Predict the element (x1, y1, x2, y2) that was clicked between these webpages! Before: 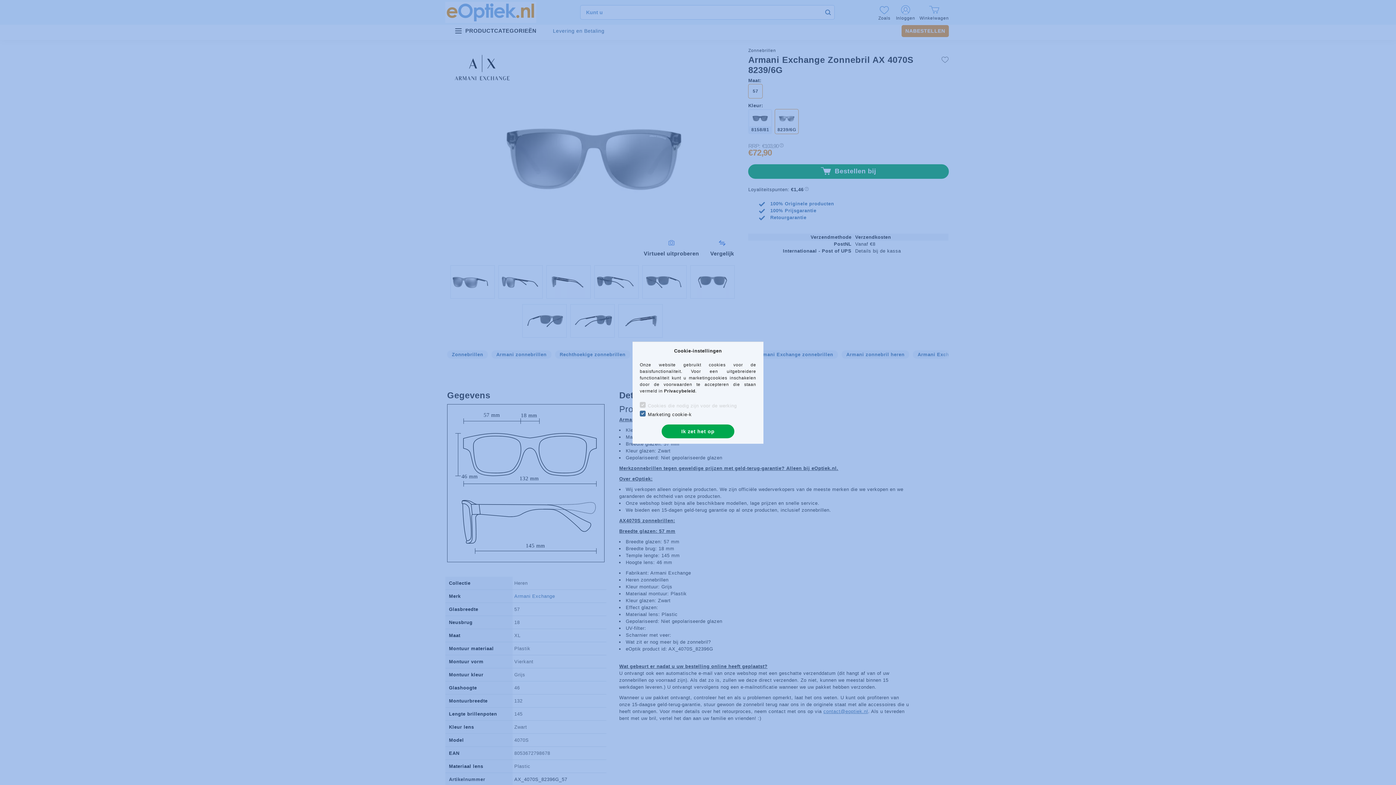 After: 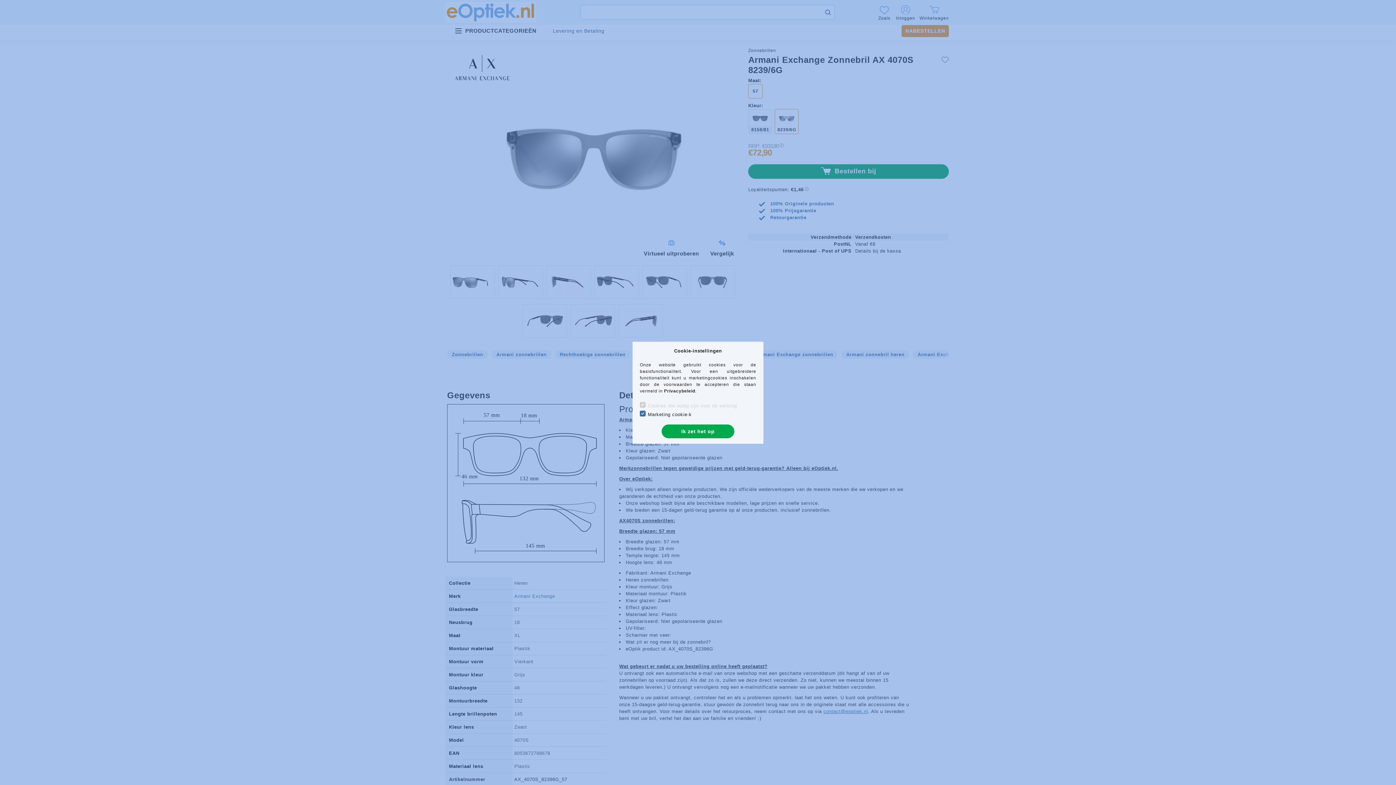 Action: bbox: (664, 388, 695, 393) label: Privacybeleid